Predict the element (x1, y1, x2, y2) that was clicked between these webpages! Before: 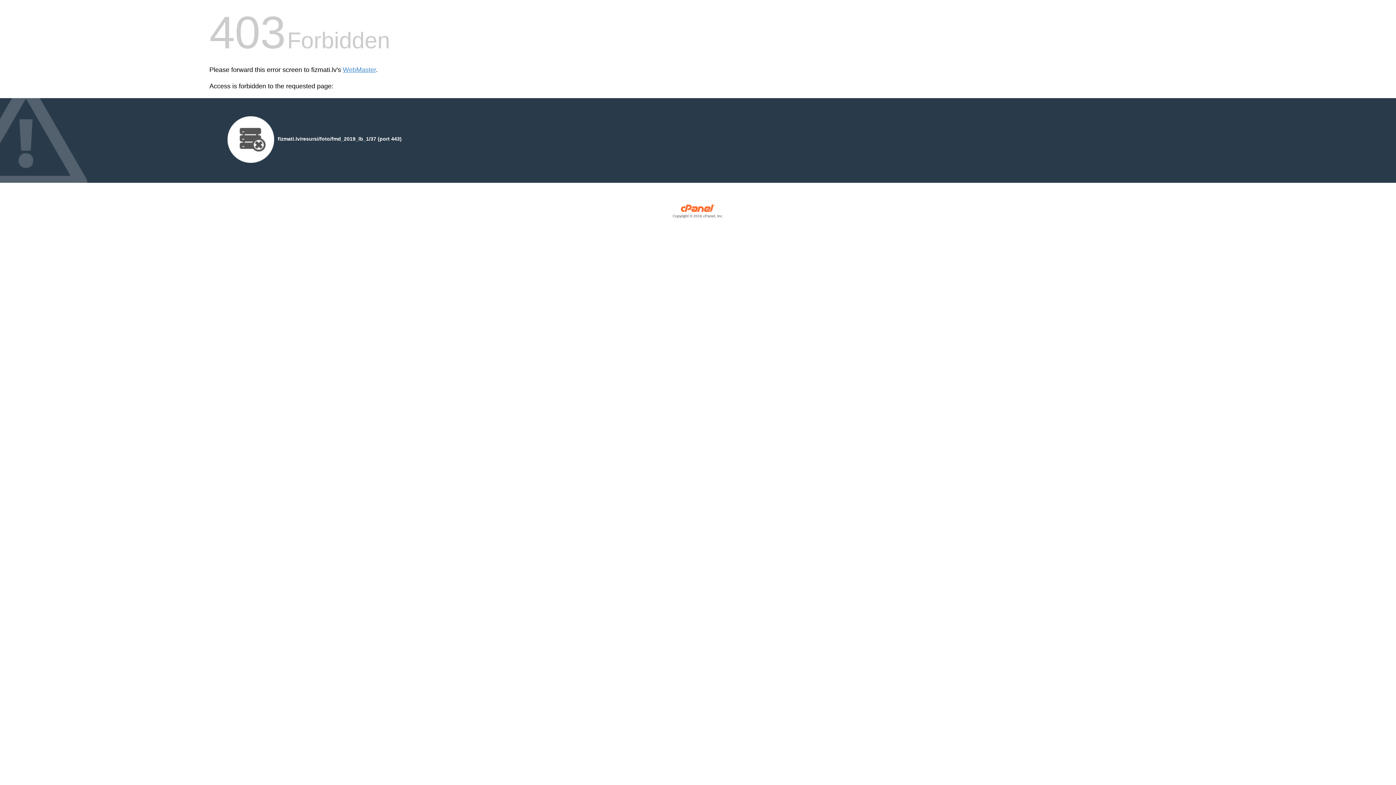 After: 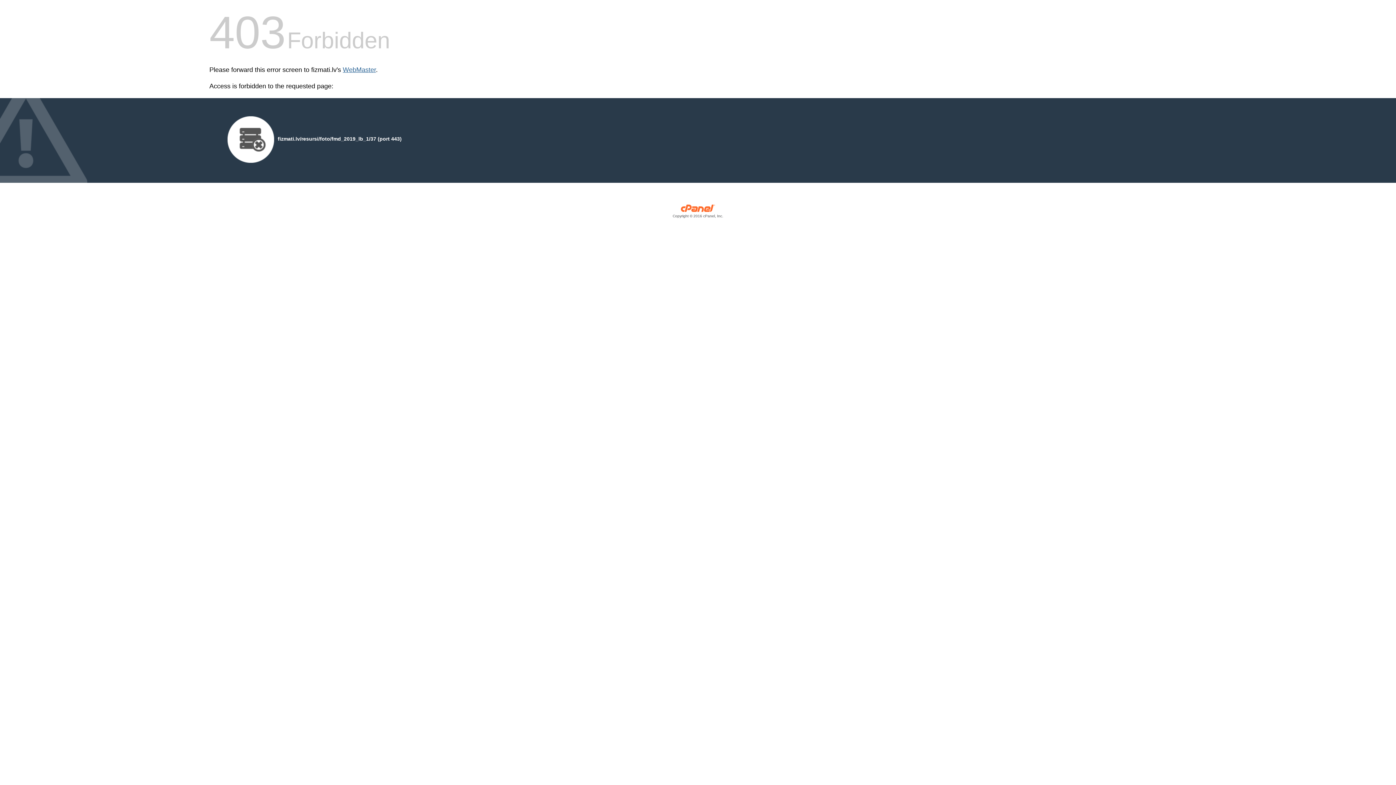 Action: label: WebMaster bbox: (342, 66, 376, 73)